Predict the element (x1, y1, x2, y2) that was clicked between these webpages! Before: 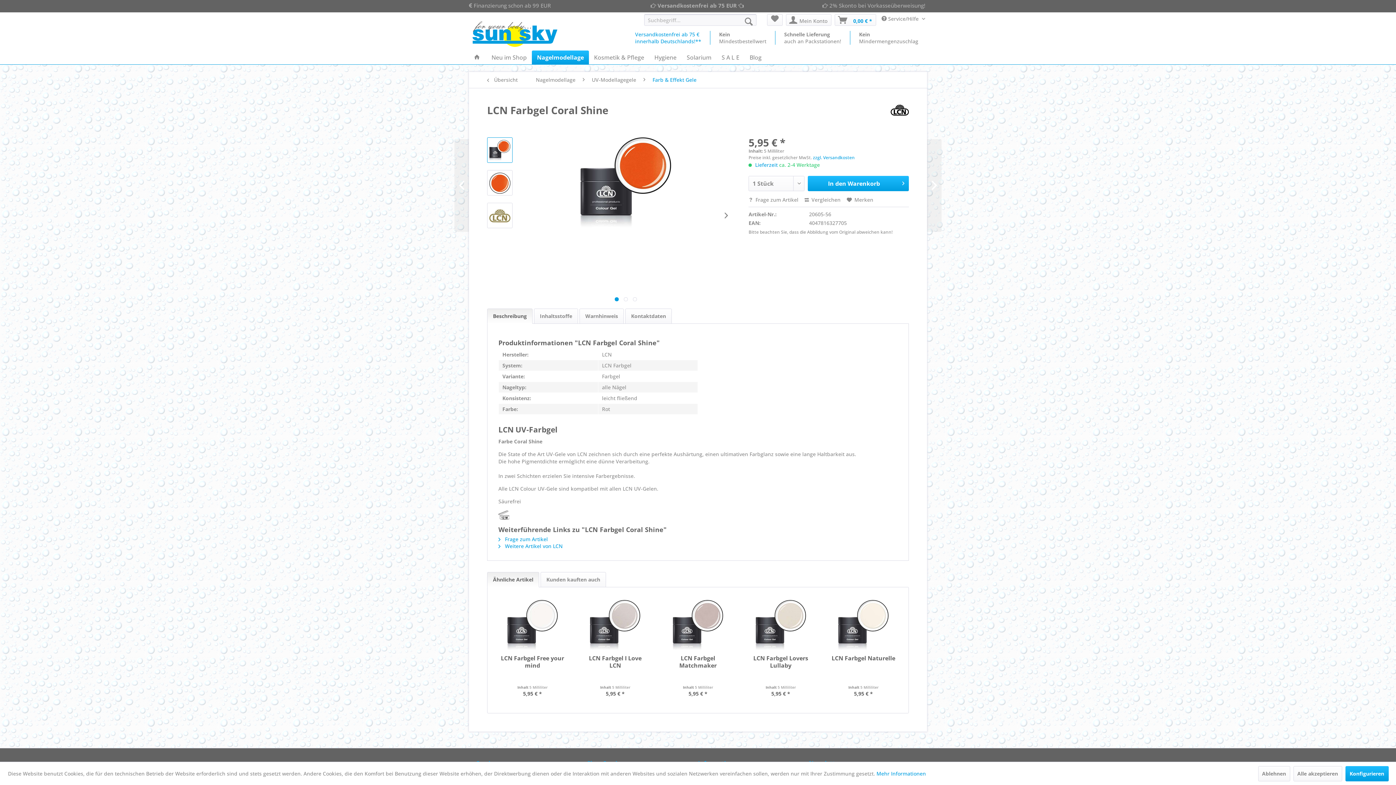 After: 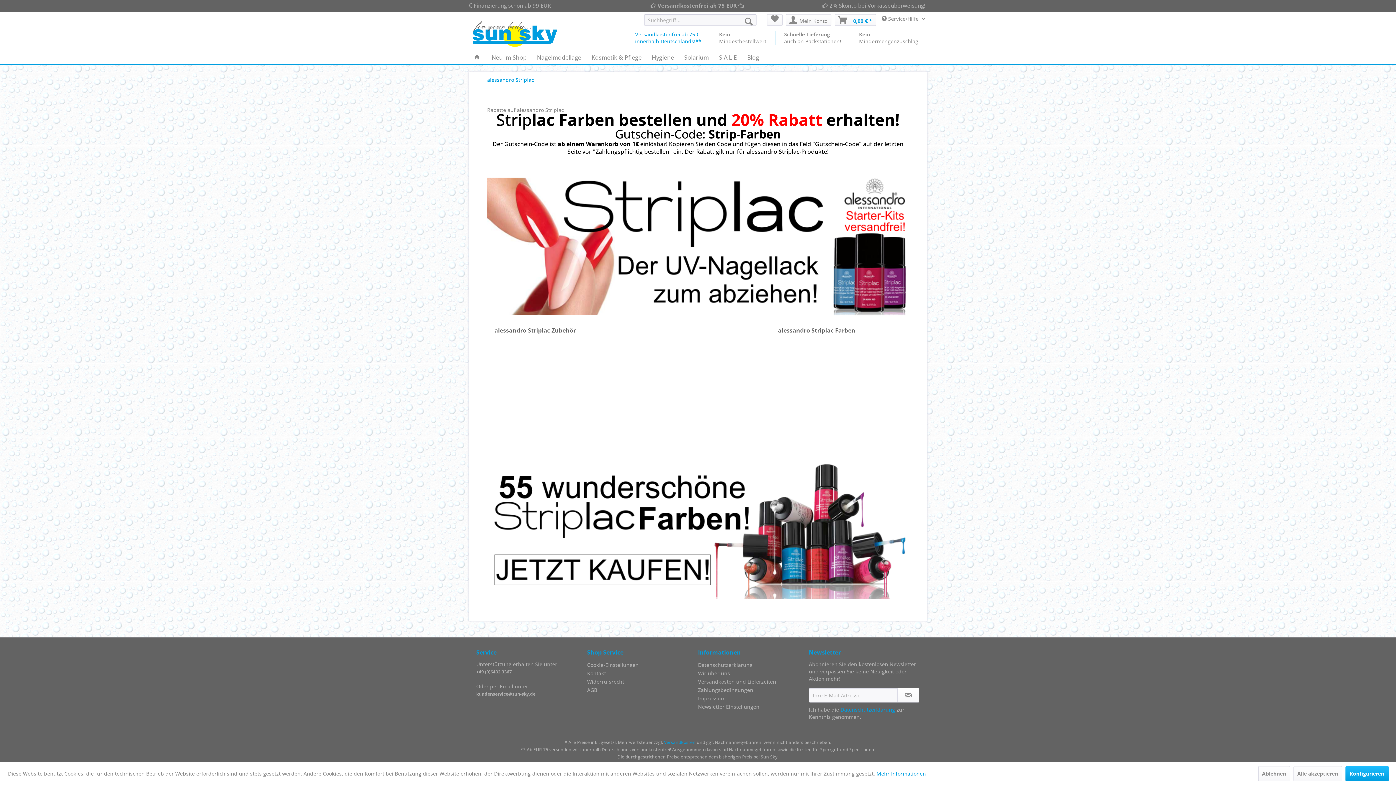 Action: bbox: (876, 770, 926, 777) label: Mehr Informationen